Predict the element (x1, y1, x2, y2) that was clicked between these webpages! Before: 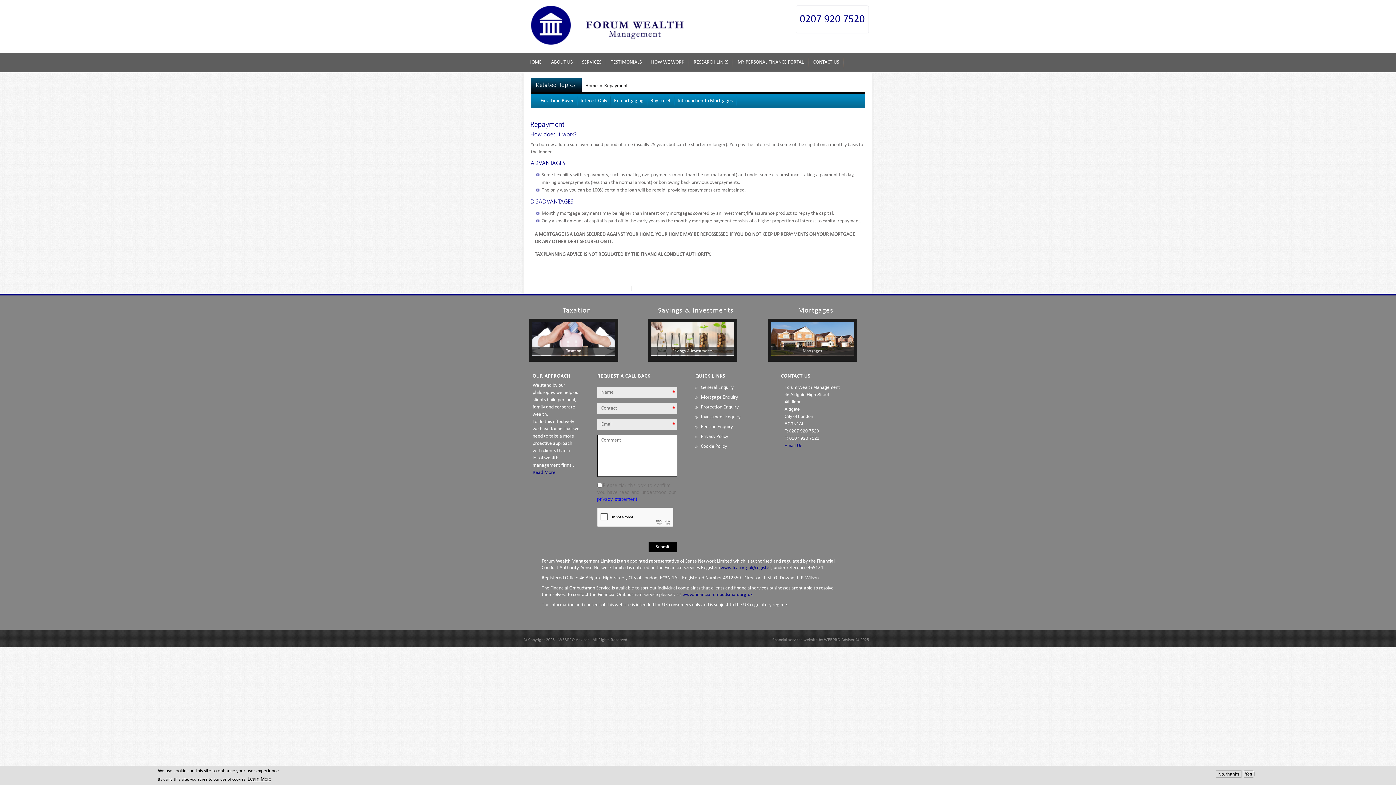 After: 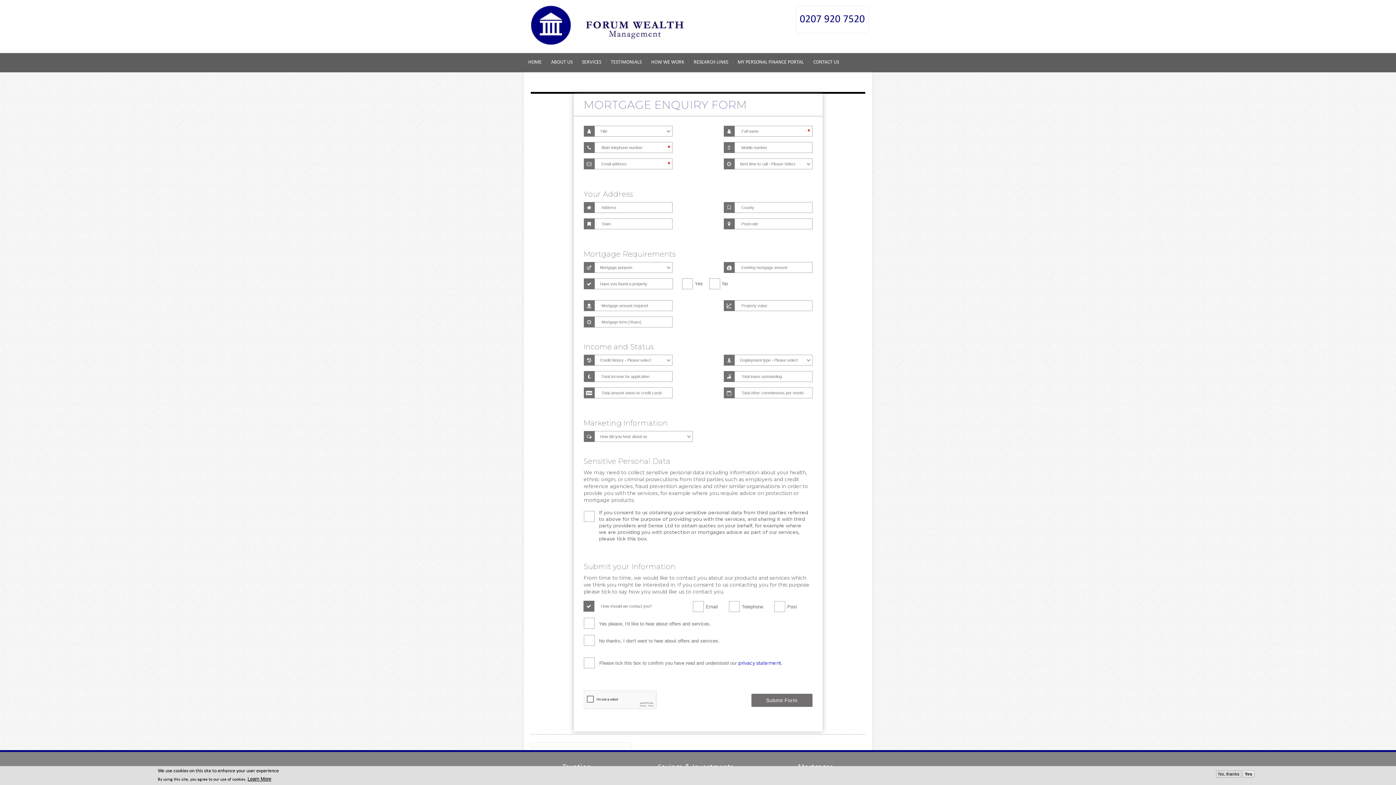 Action: bbox: (701, 394, 738, 400) label: Mortgage Enquiry